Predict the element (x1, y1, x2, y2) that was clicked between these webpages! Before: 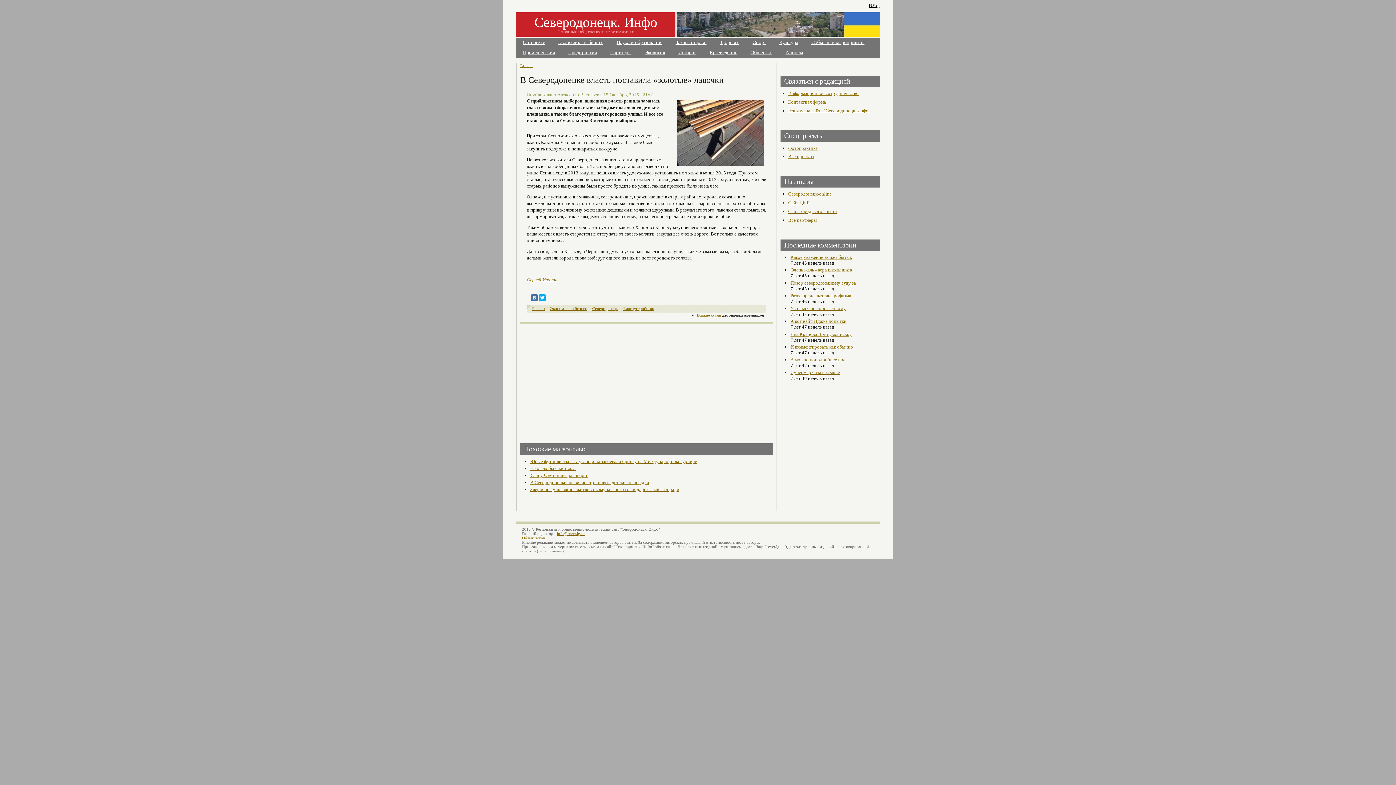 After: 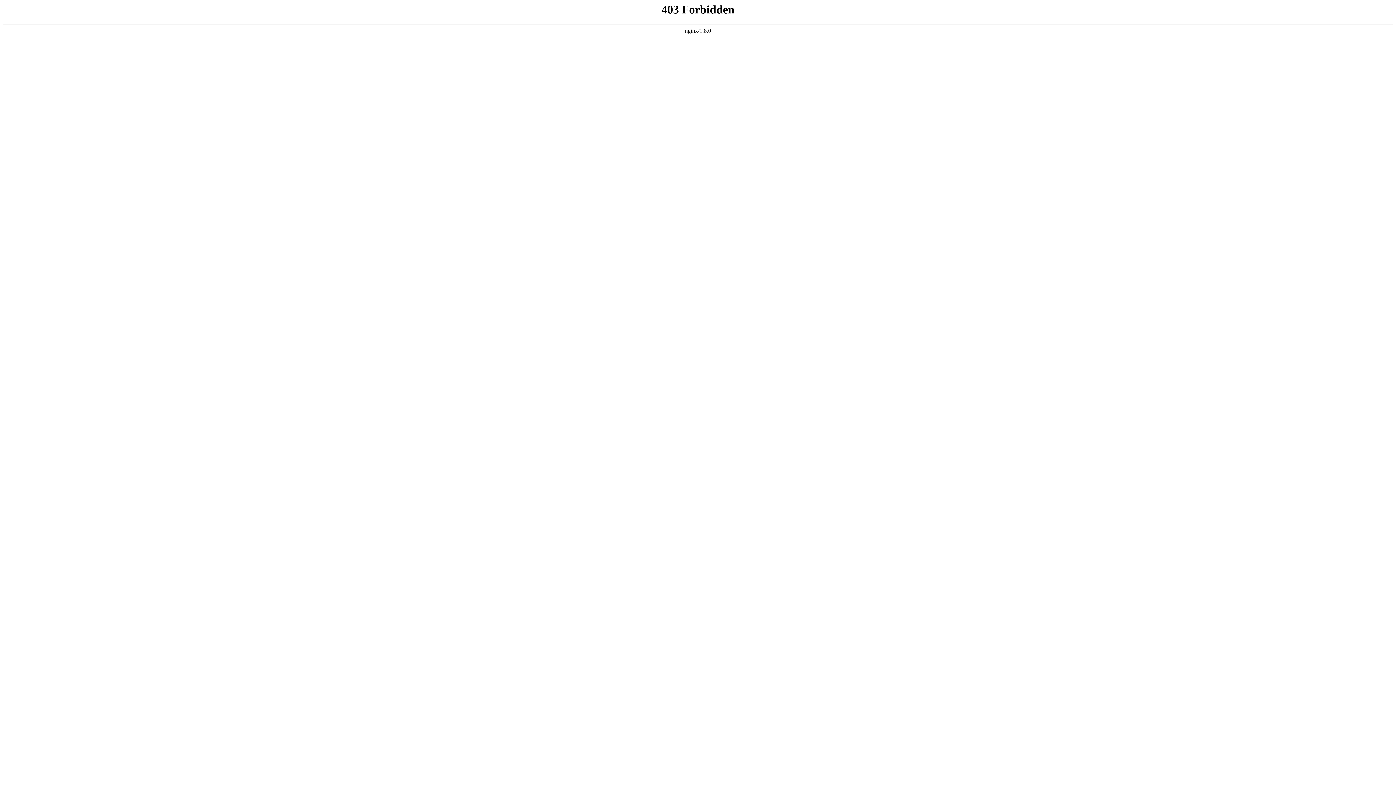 Action: label: Сайт ЦКТ bbox: (788, 199, 809, 205)